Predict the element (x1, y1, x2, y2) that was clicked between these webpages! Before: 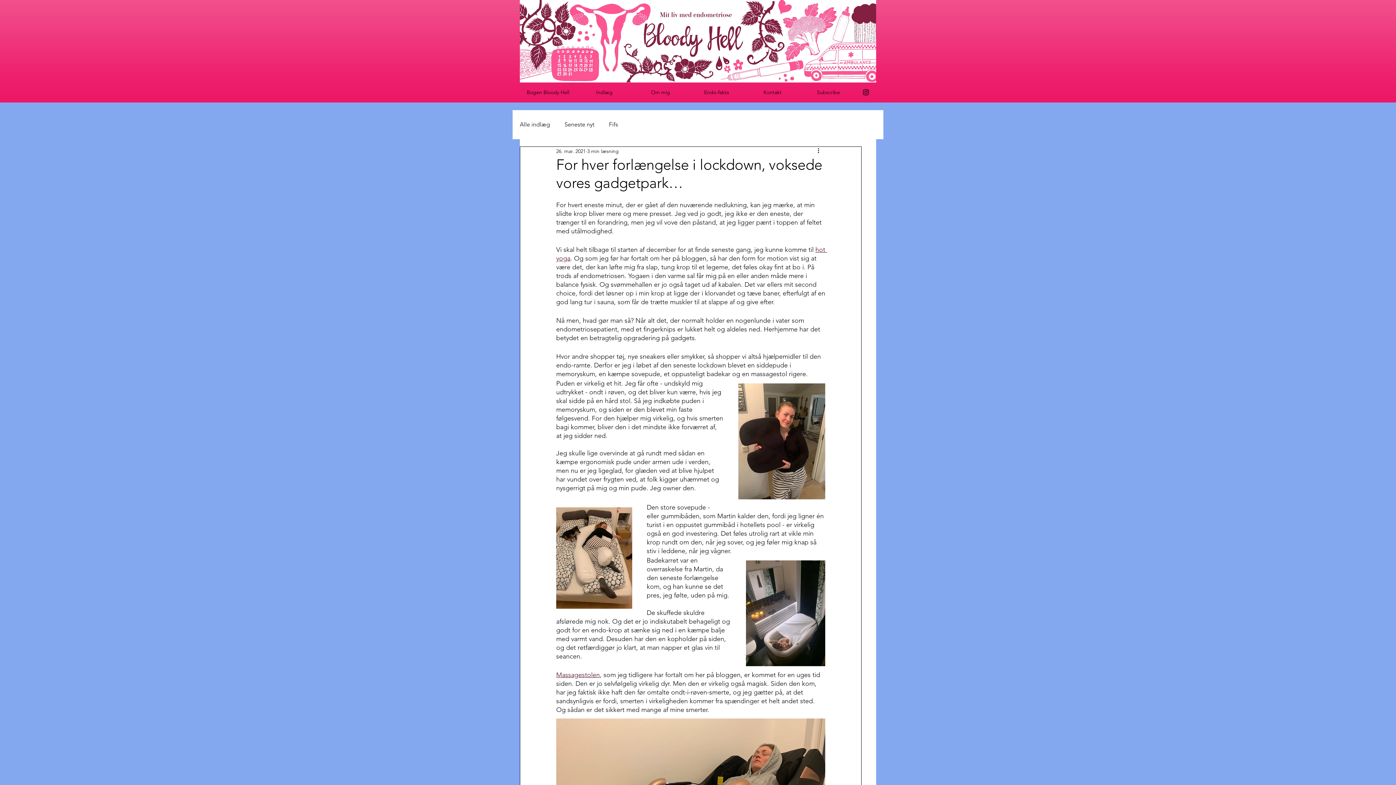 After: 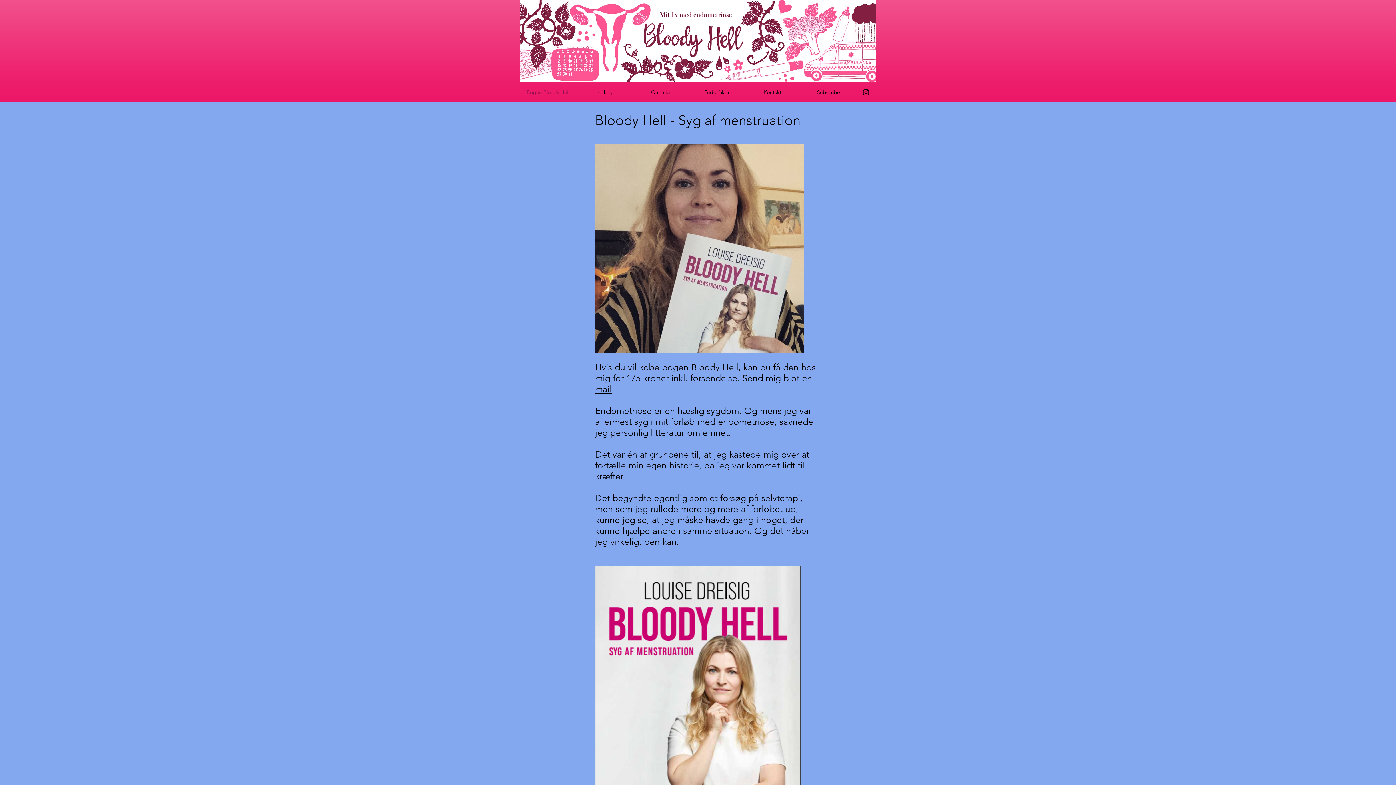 Action: bbox: (520, 82, 576, 102) label: Bogen Bloody Hell